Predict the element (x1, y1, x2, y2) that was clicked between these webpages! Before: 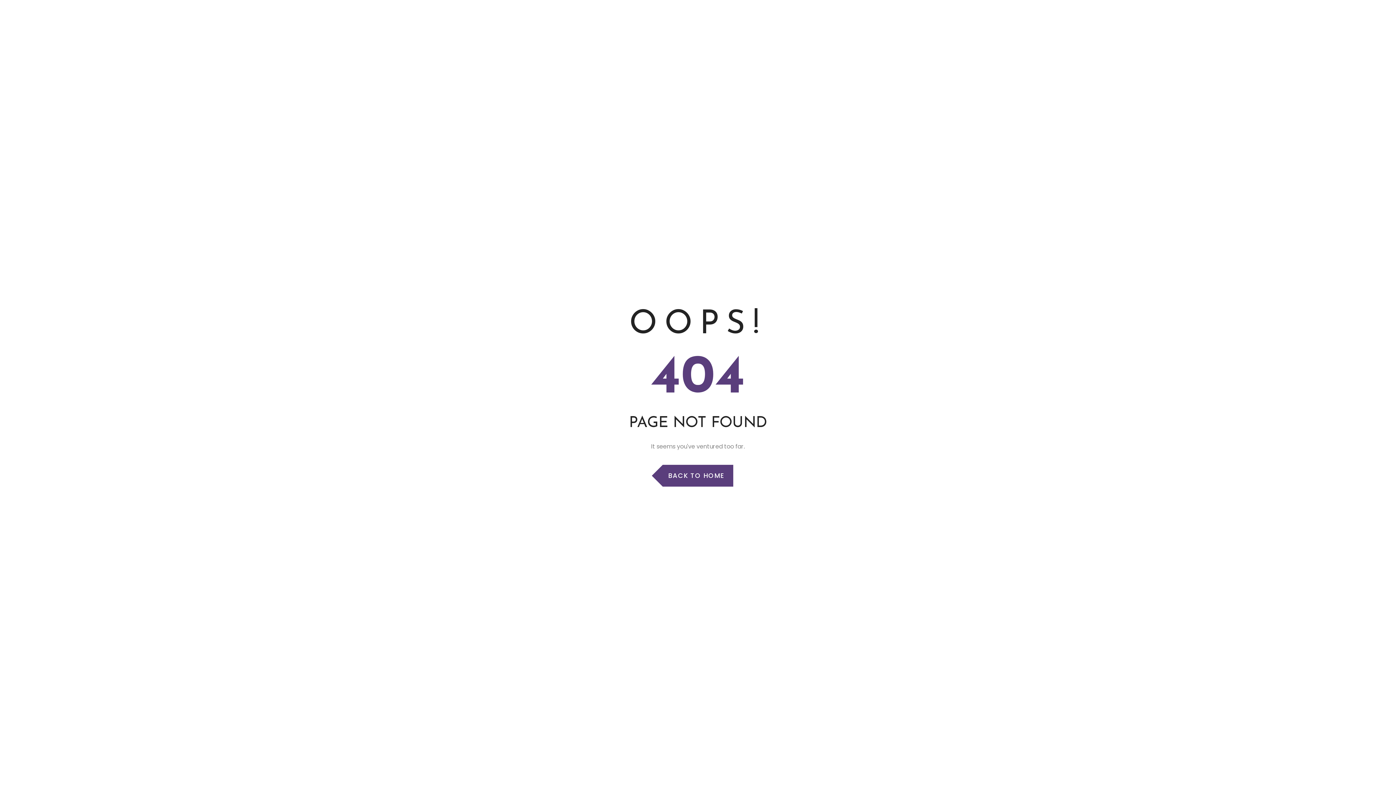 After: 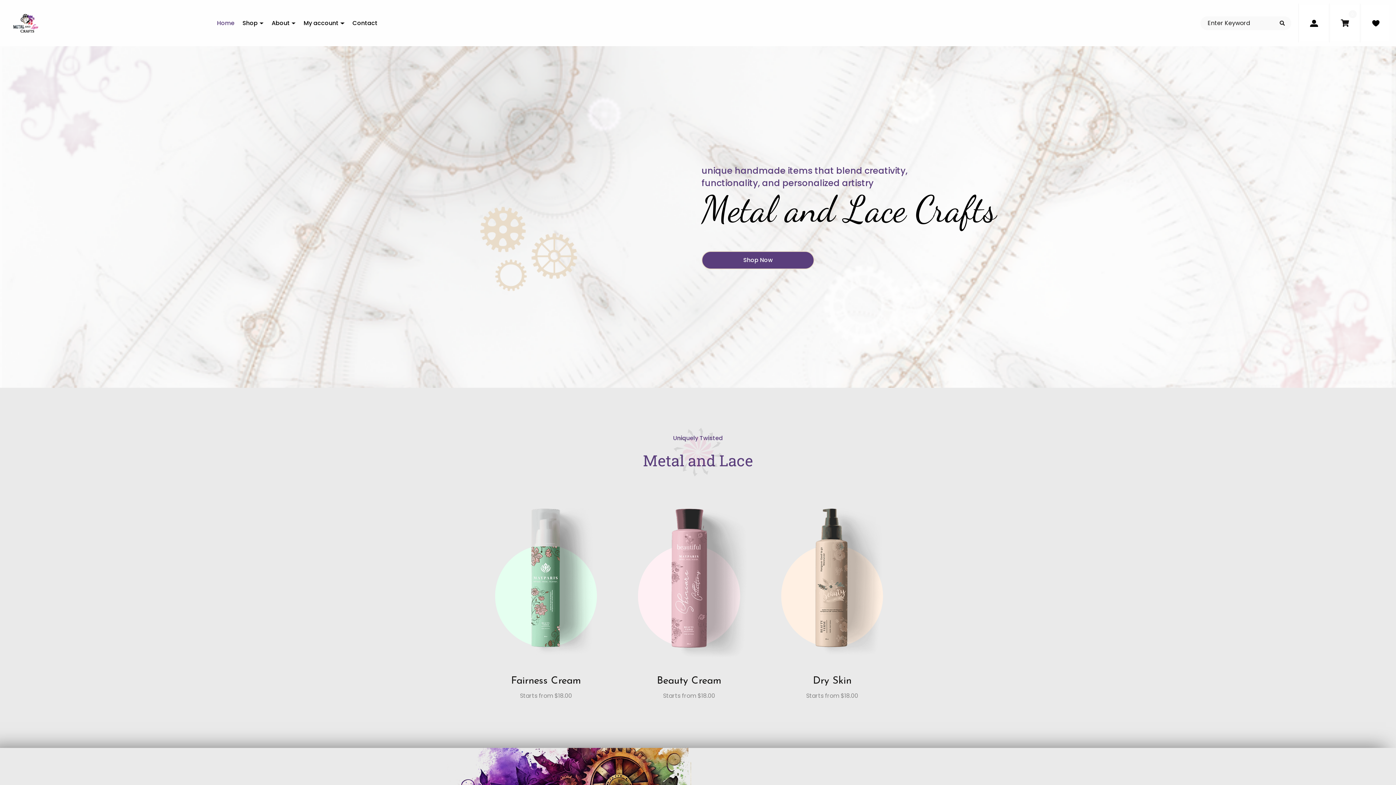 Action: label: BACK TO HOME bbox: (662, 465, 733, 486)